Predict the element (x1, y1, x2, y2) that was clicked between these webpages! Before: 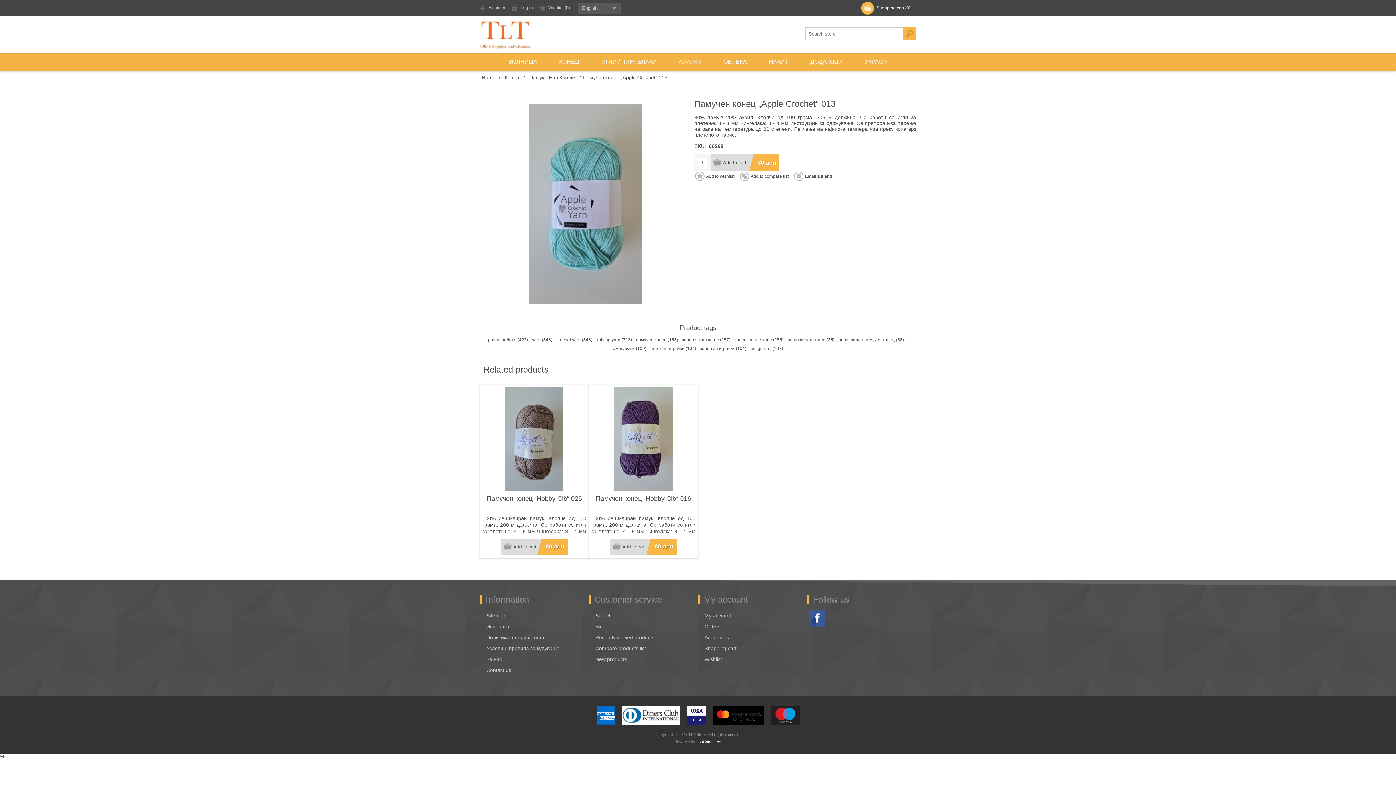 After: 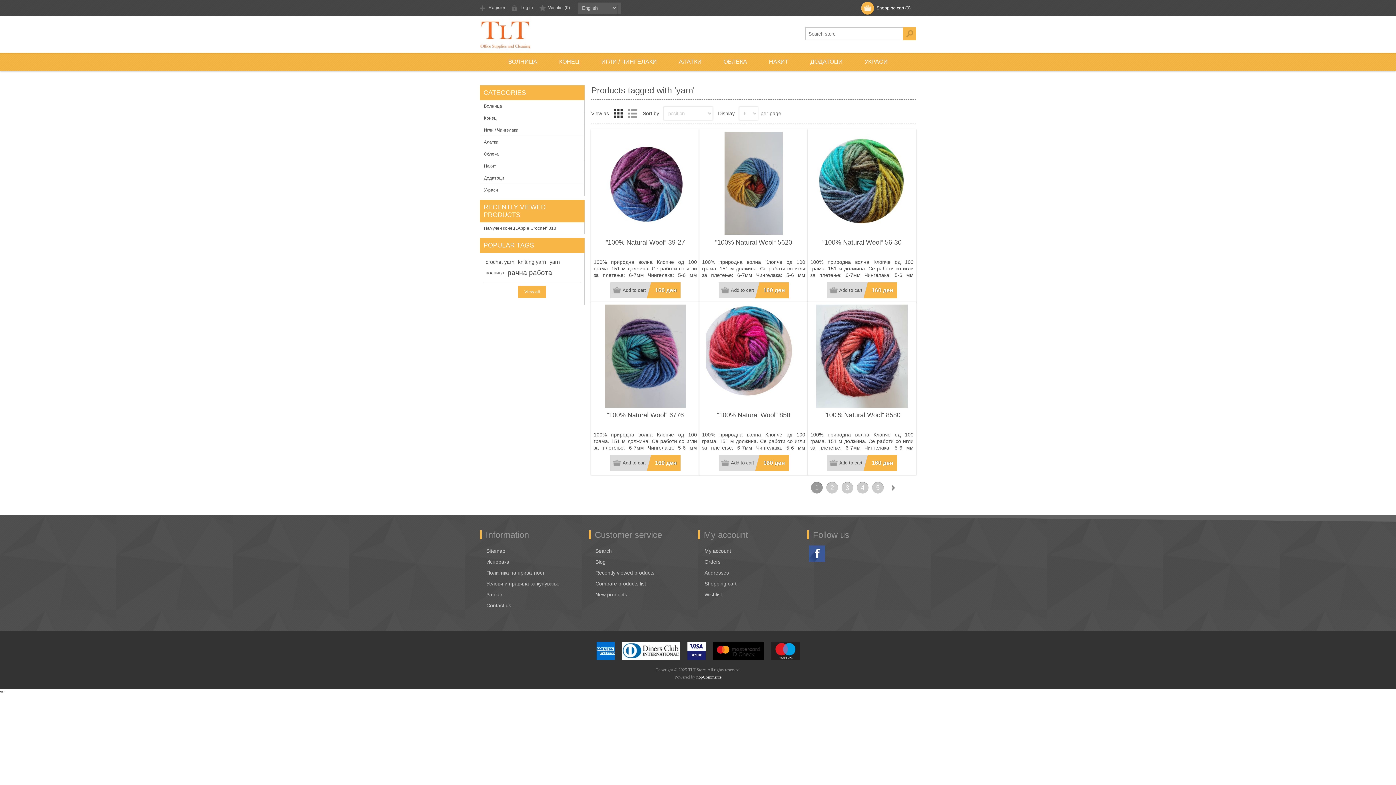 Action: label: yarn bbox: (532, 335, 540, 344)